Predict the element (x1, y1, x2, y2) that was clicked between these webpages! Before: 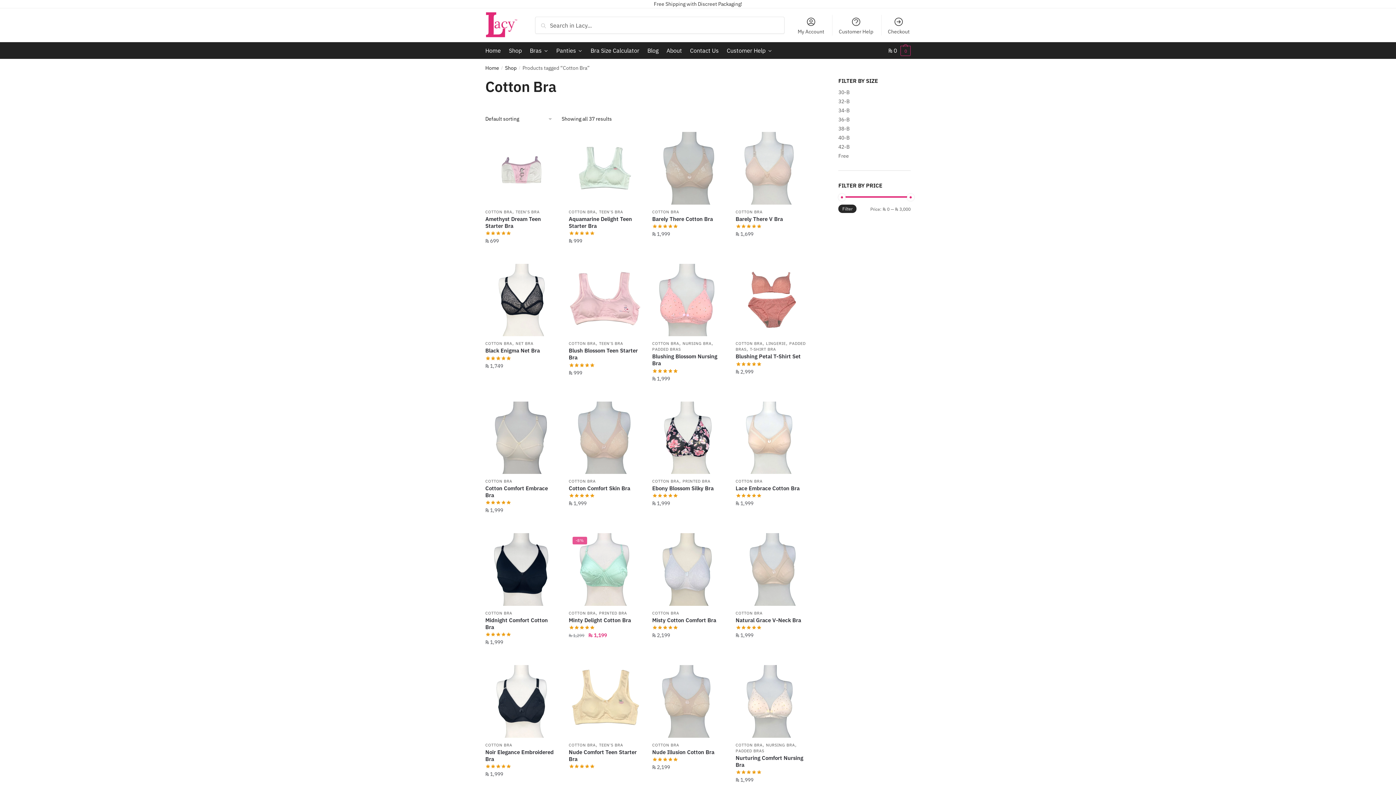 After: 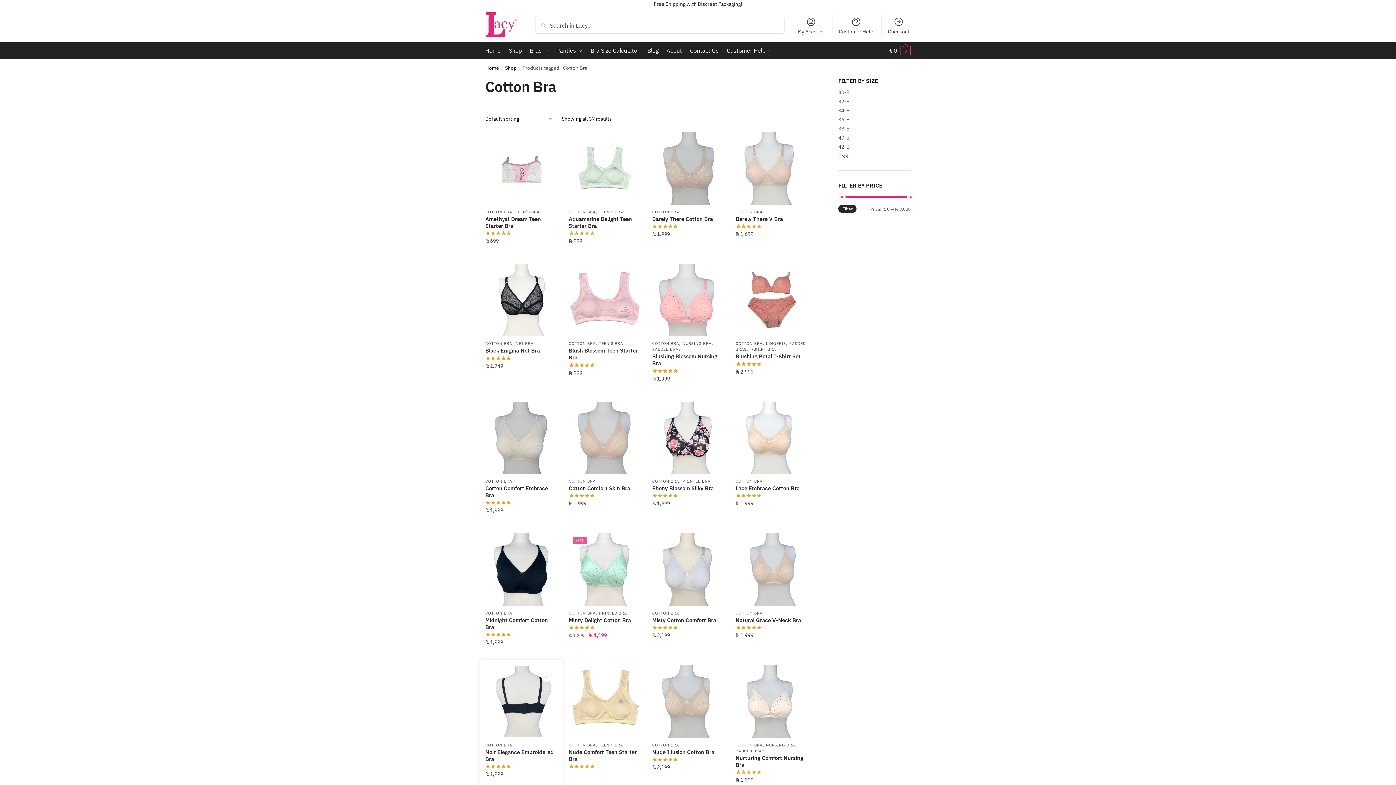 Action: label: Wishlist bbox: (541, 671, 552, 681)